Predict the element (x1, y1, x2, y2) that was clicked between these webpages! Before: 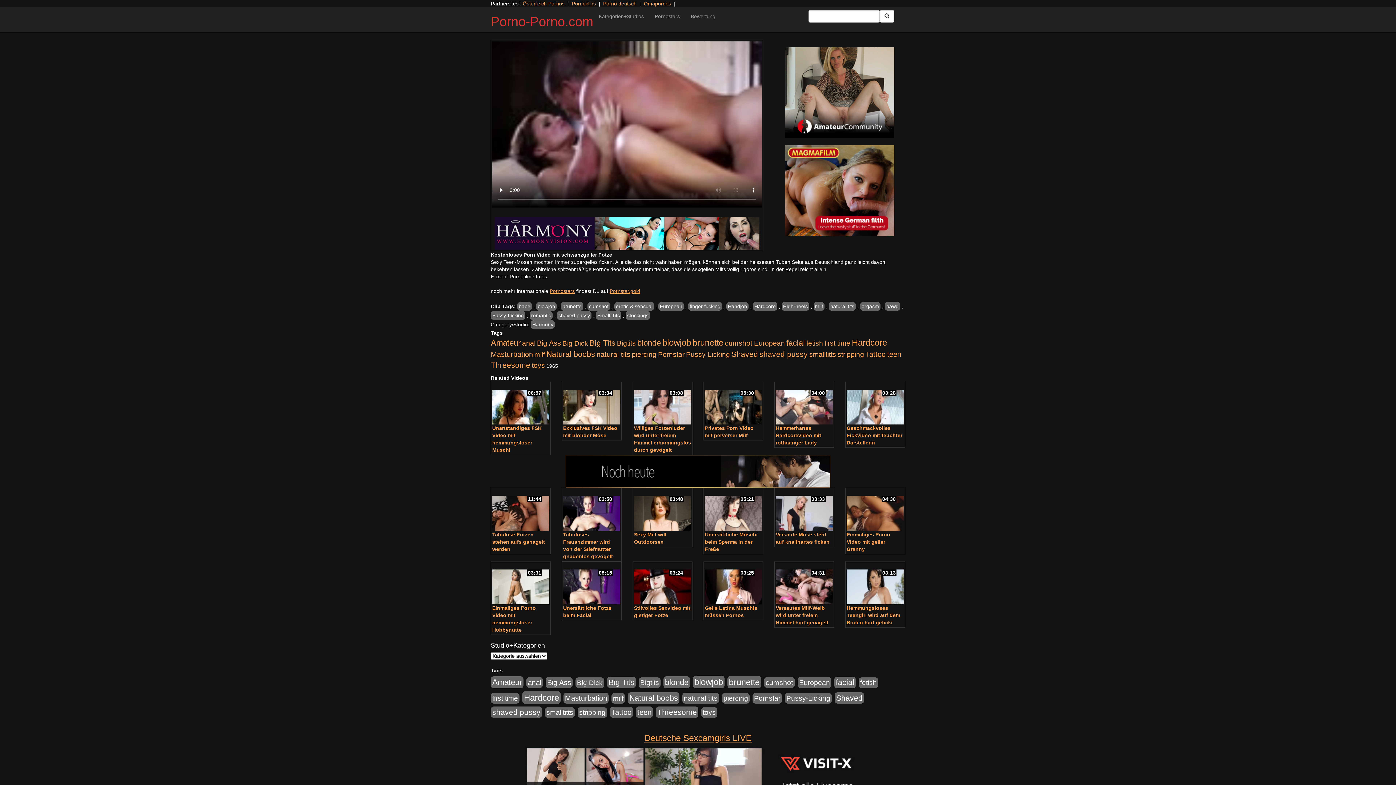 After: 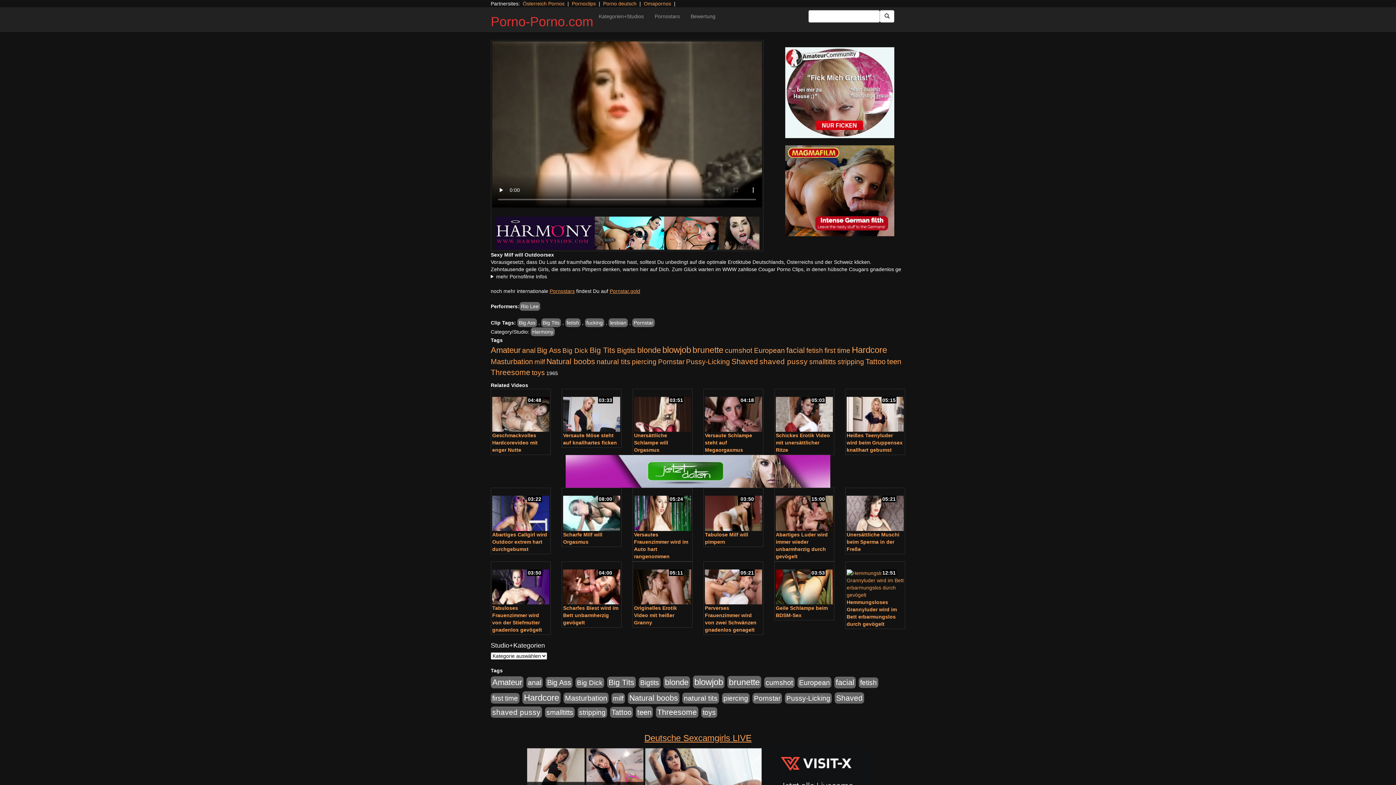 Action: bbox: (634, 489, 691, 531)